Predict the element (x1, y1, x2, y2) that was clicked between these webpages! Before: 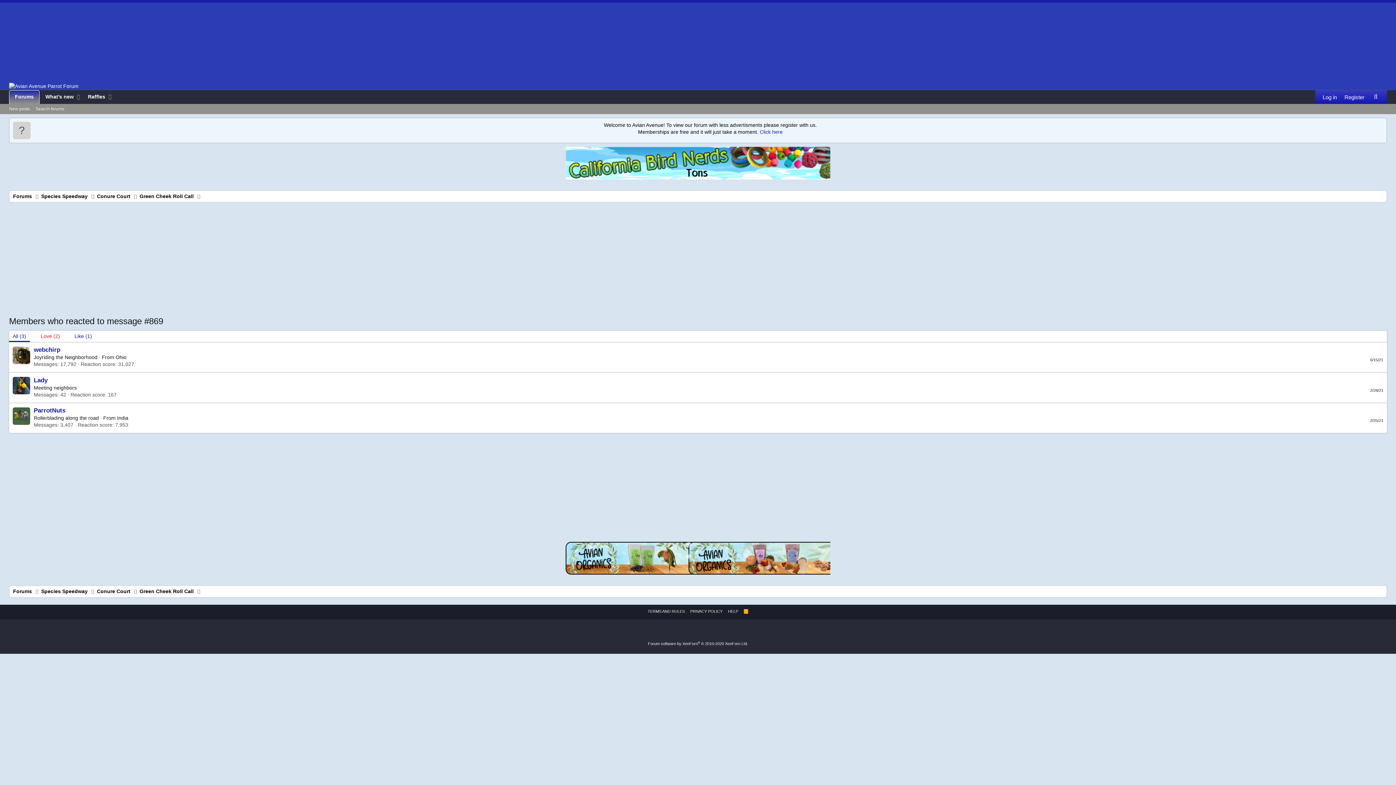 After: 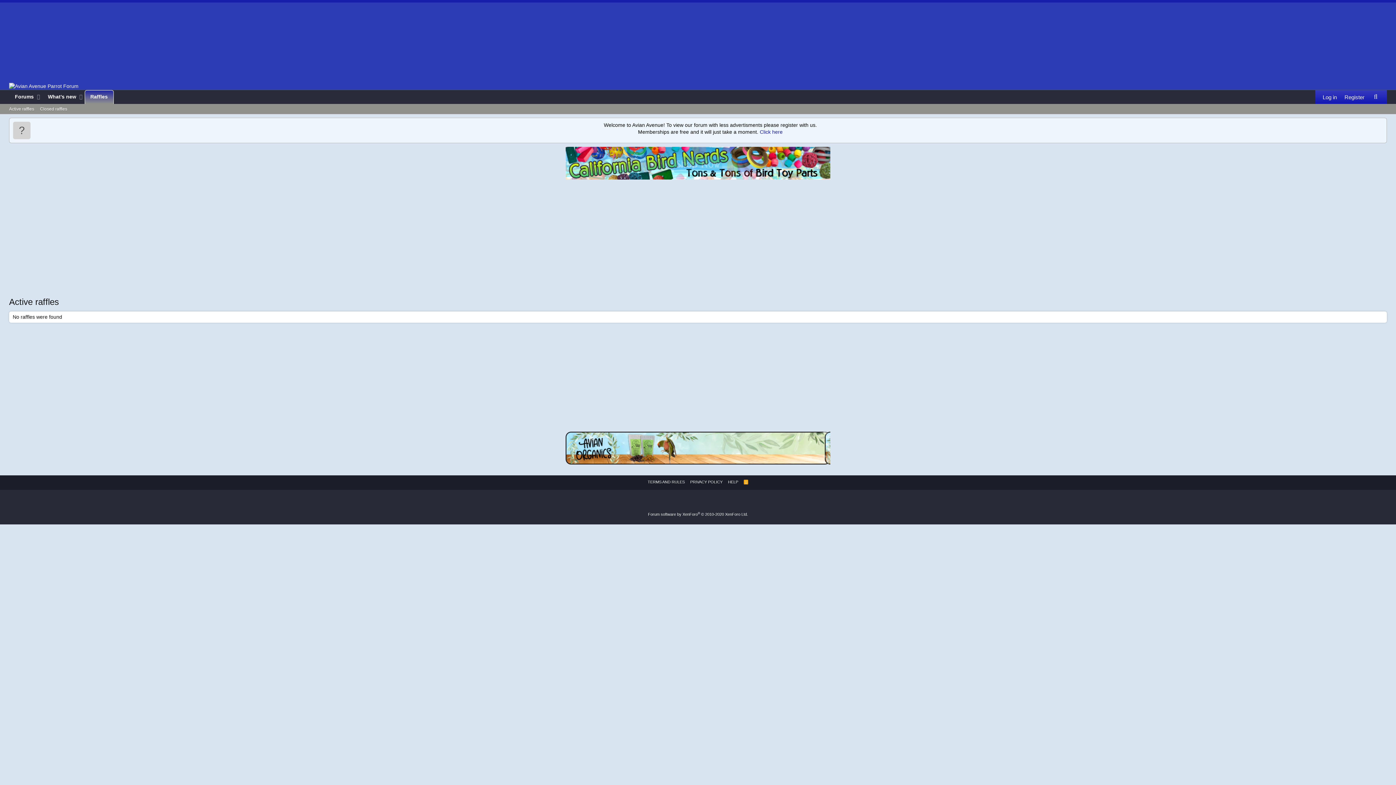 Action: label: Raffles bbox: (82, 90, 106, 104)